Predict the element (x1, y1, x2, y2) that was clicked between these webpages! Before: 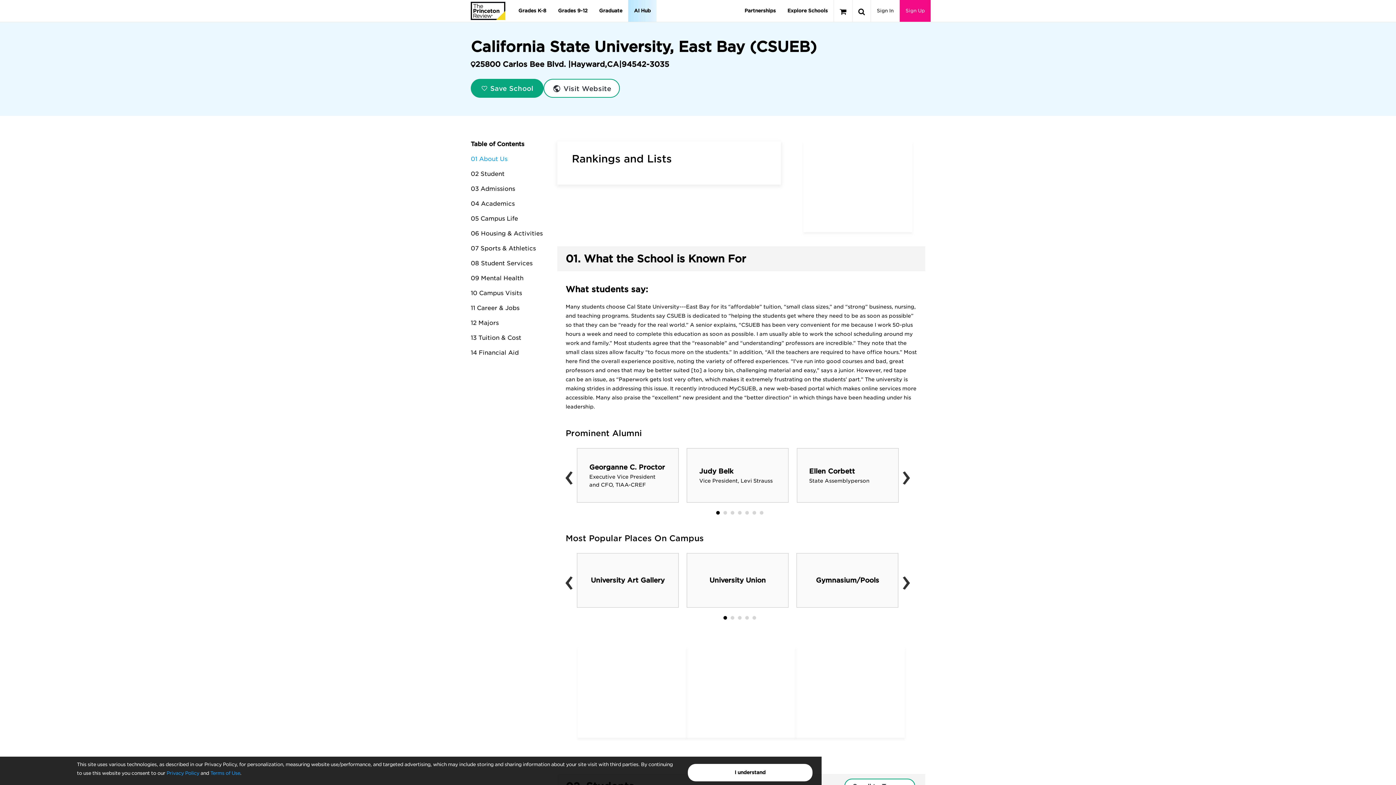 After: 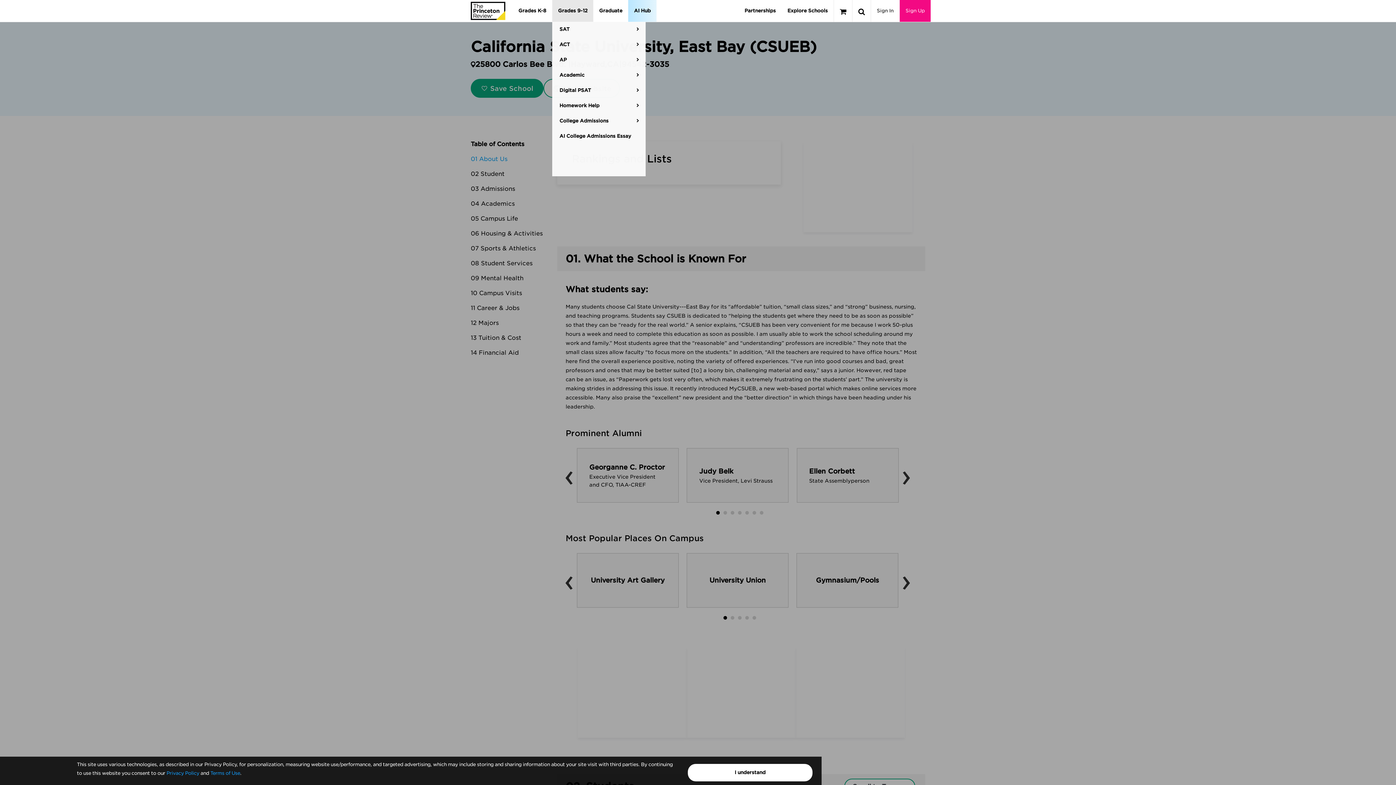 Action: bbox: (552, 0, 593, 21) label: Grades 9-12